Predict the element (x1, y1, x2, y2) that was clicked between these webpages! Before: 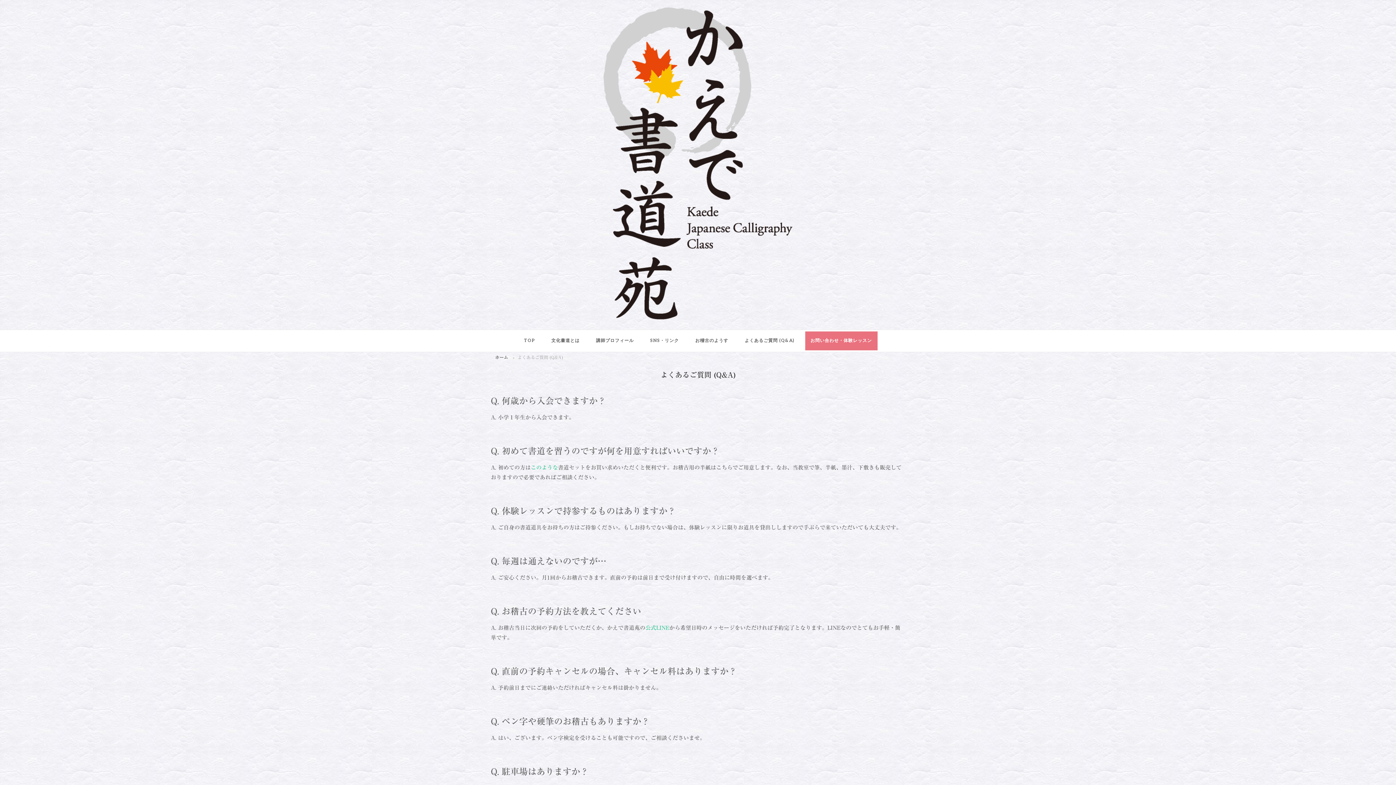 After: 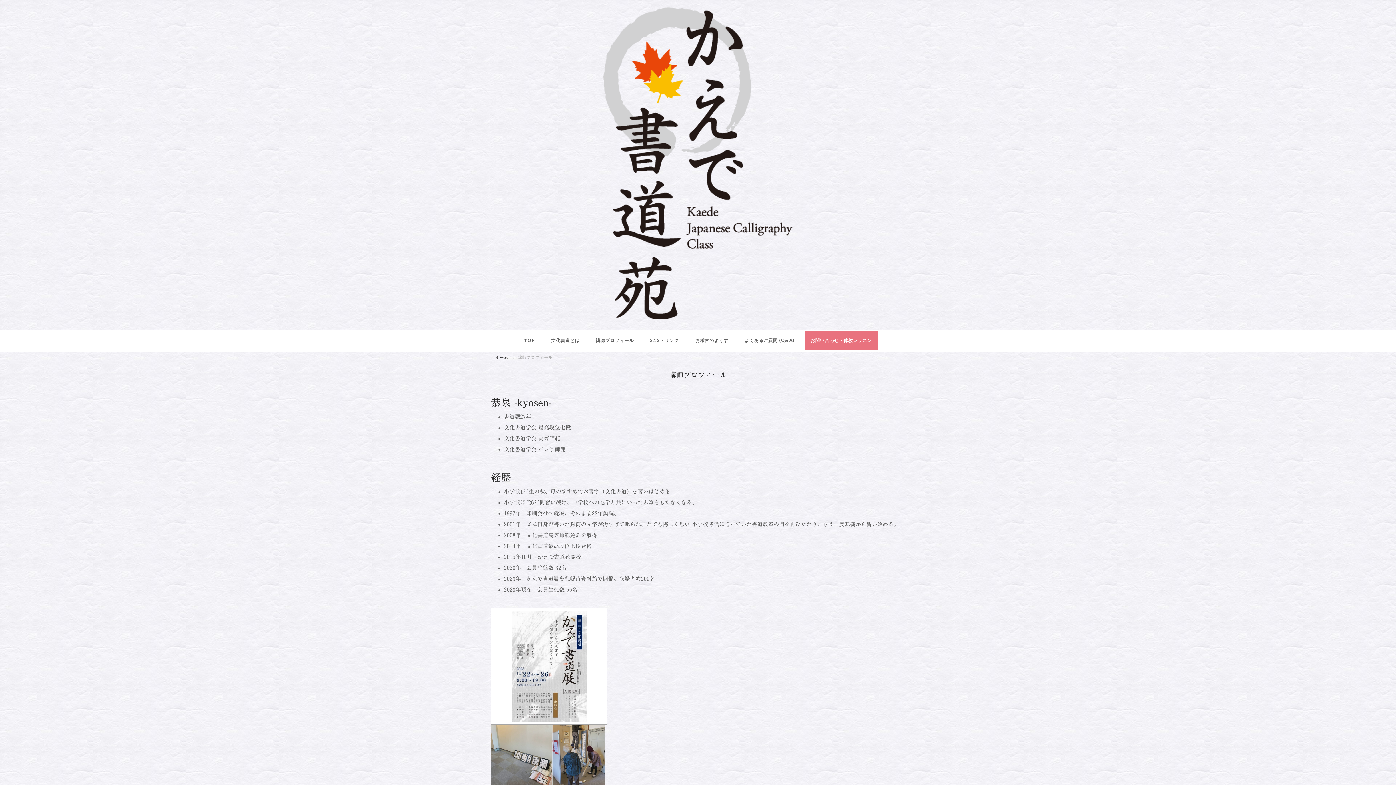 Action: label: 講師プロフィール bbox: (590, 331, 639, 350)